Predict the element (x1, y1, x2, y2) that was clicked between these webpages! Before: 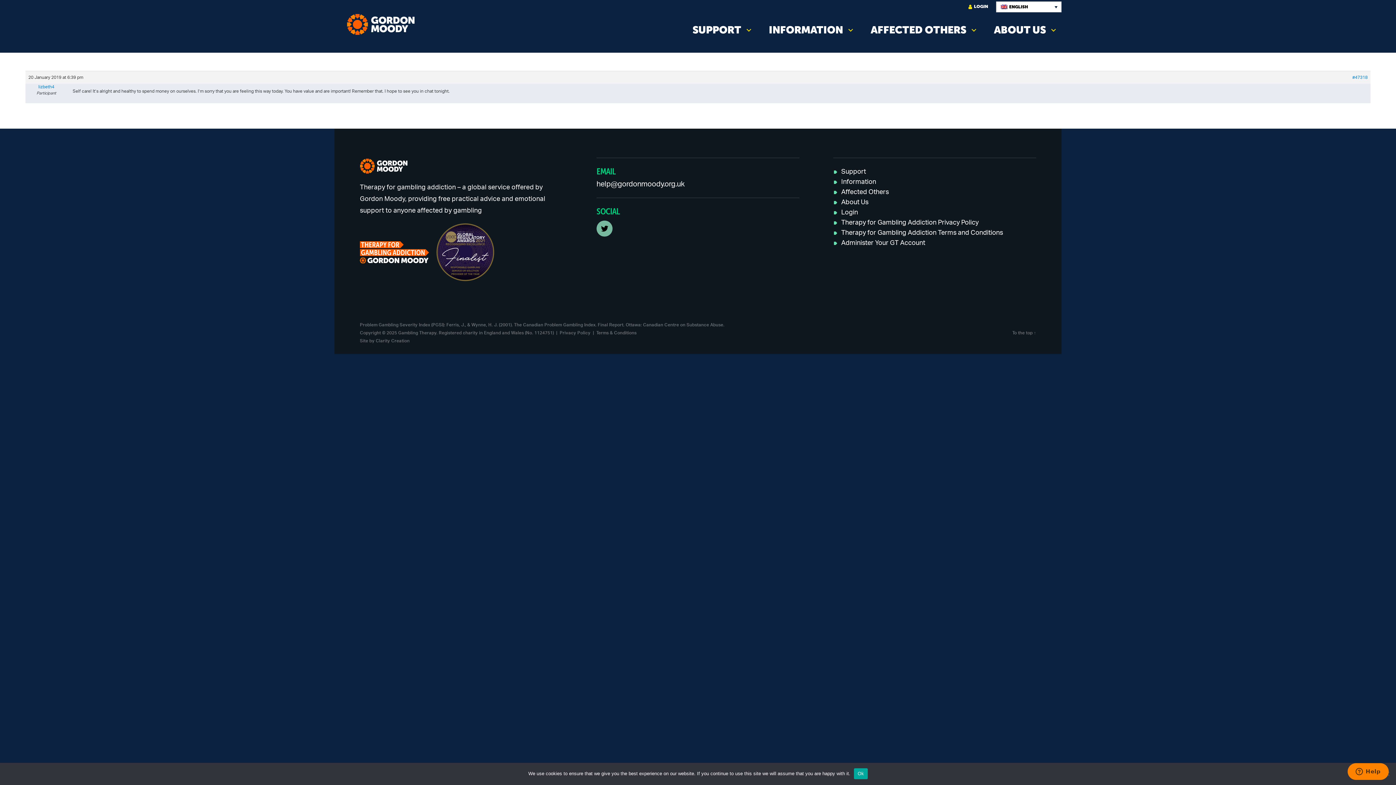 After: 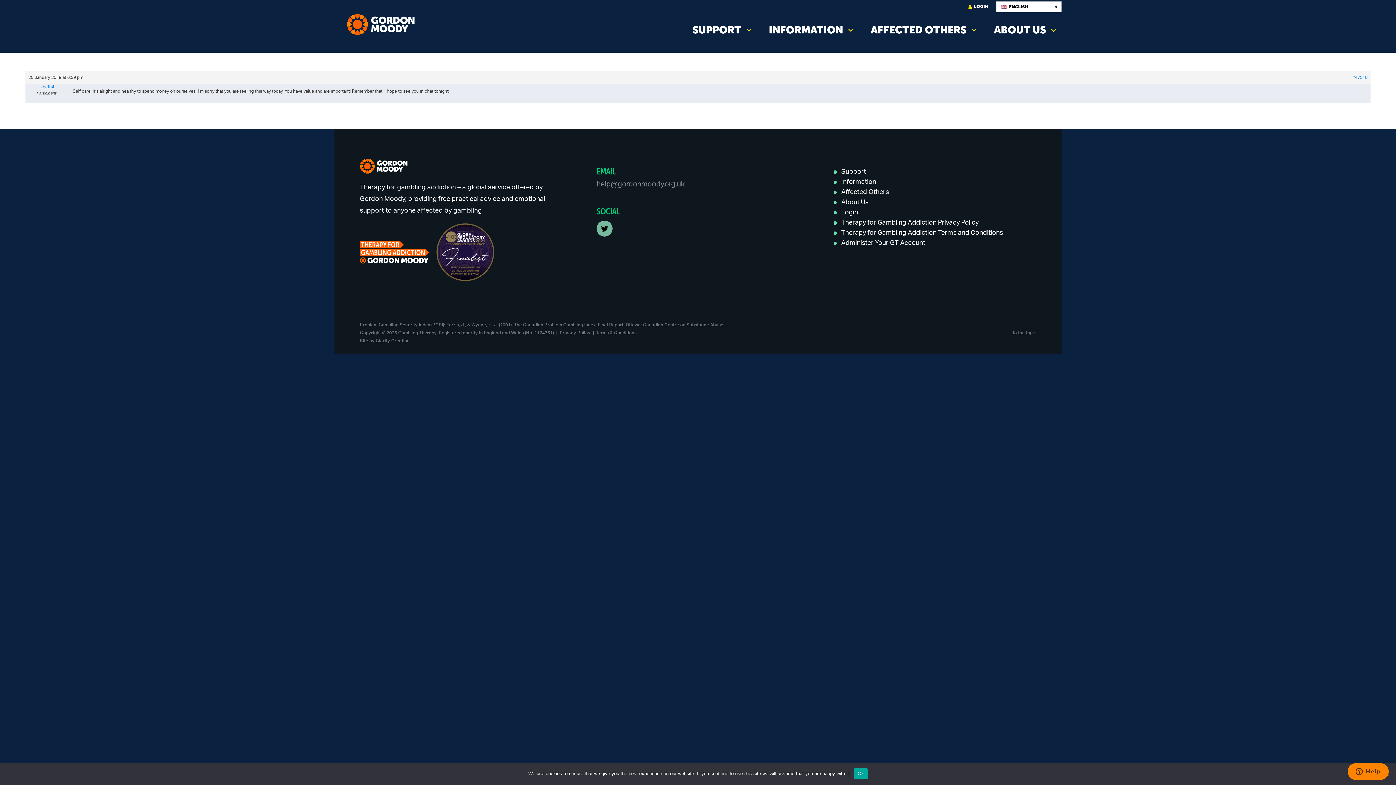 Action: label: help@gordonmoody.org.uk bbox: (596, 180, 684, 188)